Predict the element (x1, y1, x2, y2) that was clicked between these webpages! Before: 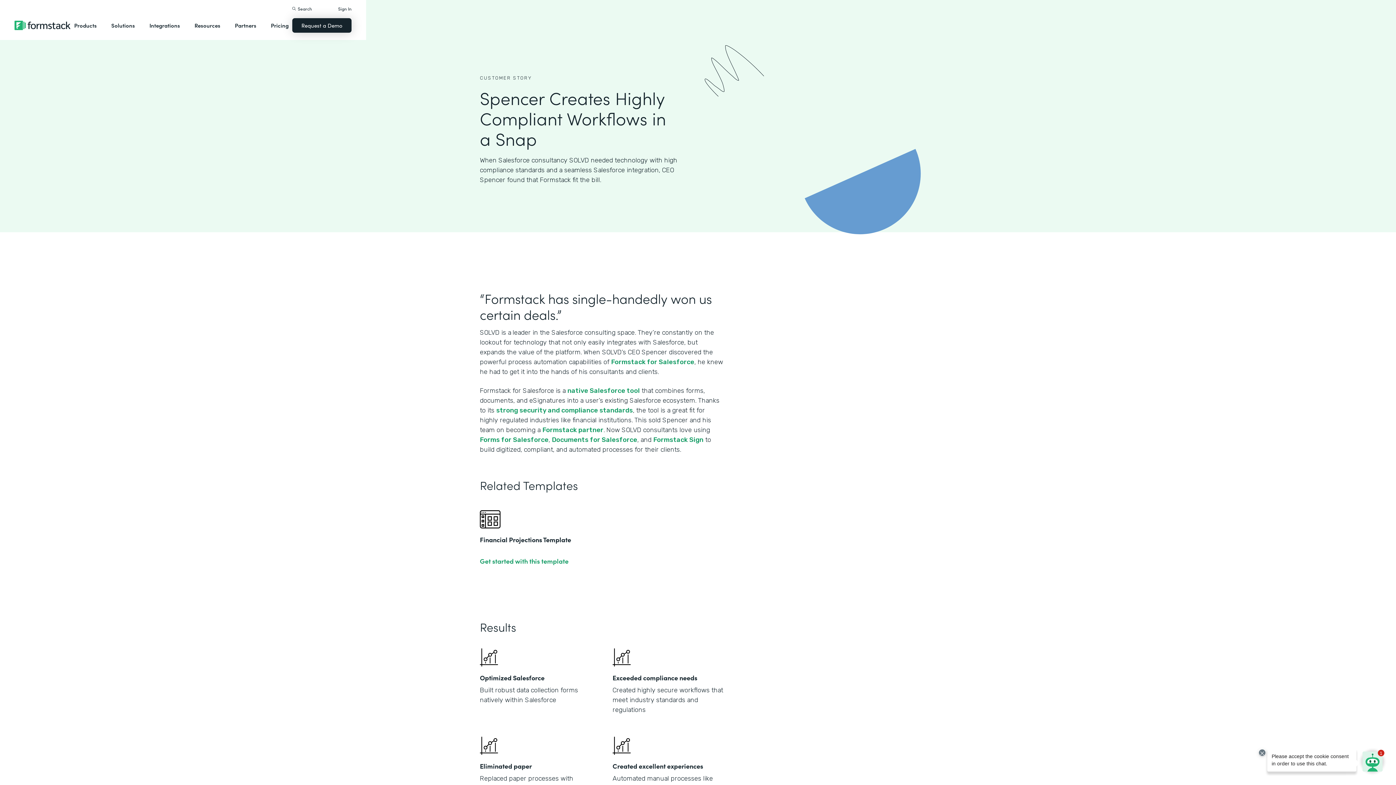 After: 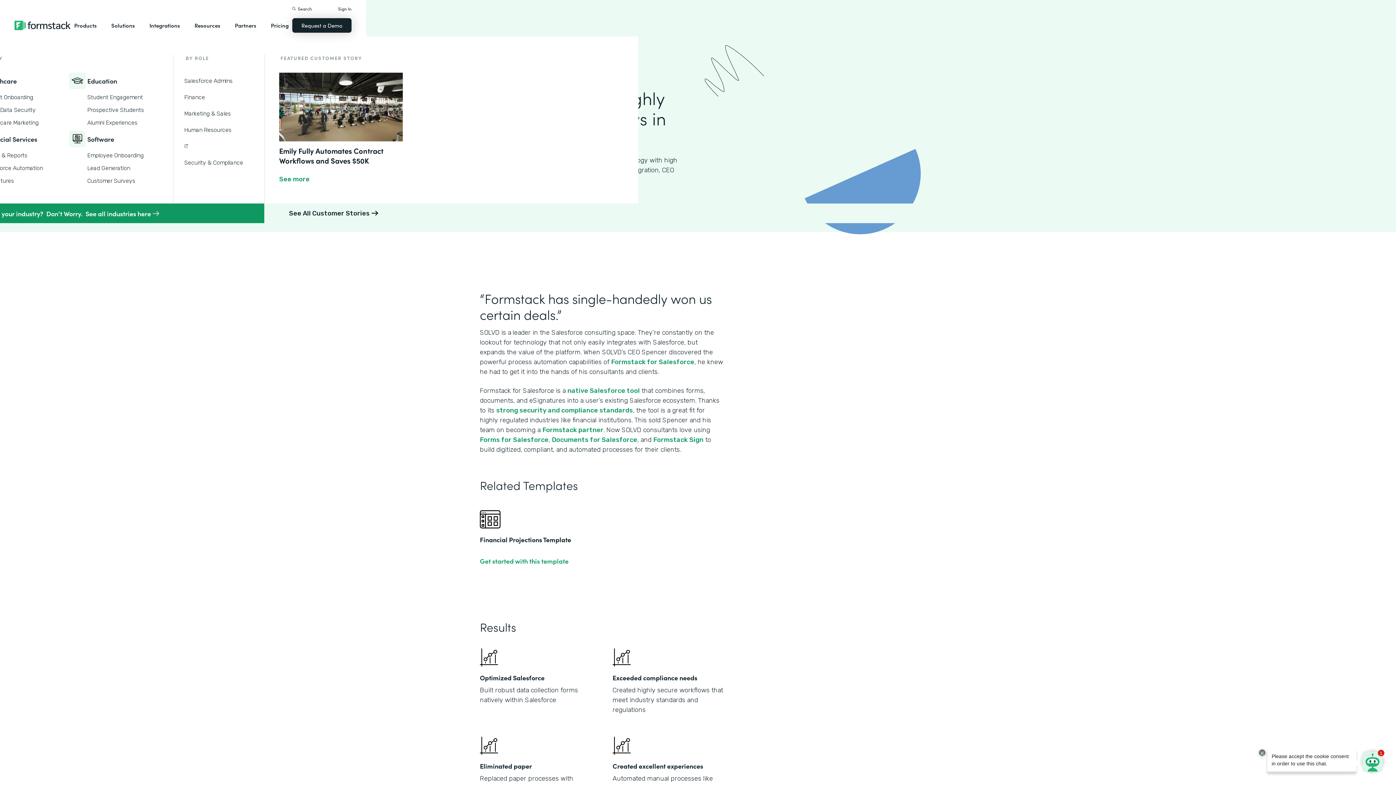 Action: bbox: (107, 14, 138, 36) label: Solutions